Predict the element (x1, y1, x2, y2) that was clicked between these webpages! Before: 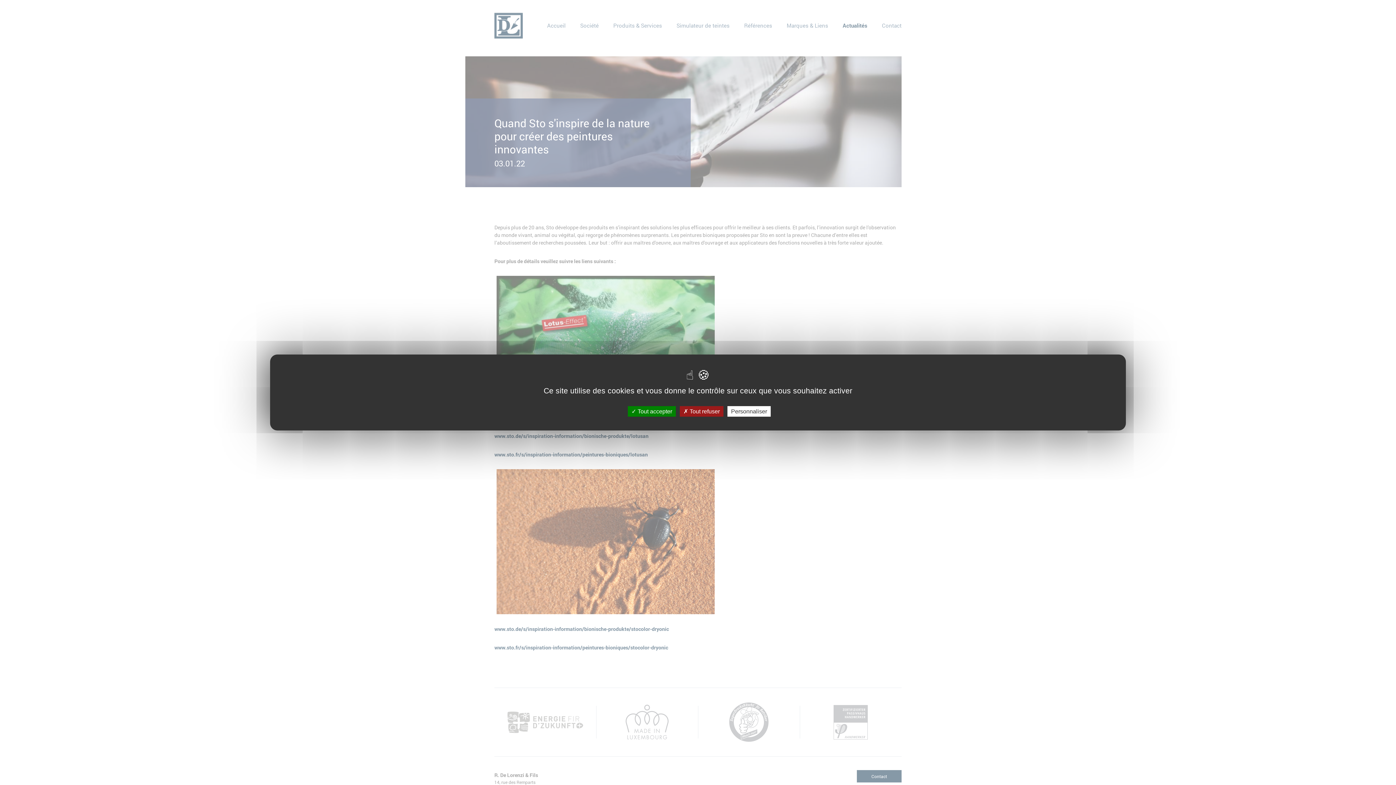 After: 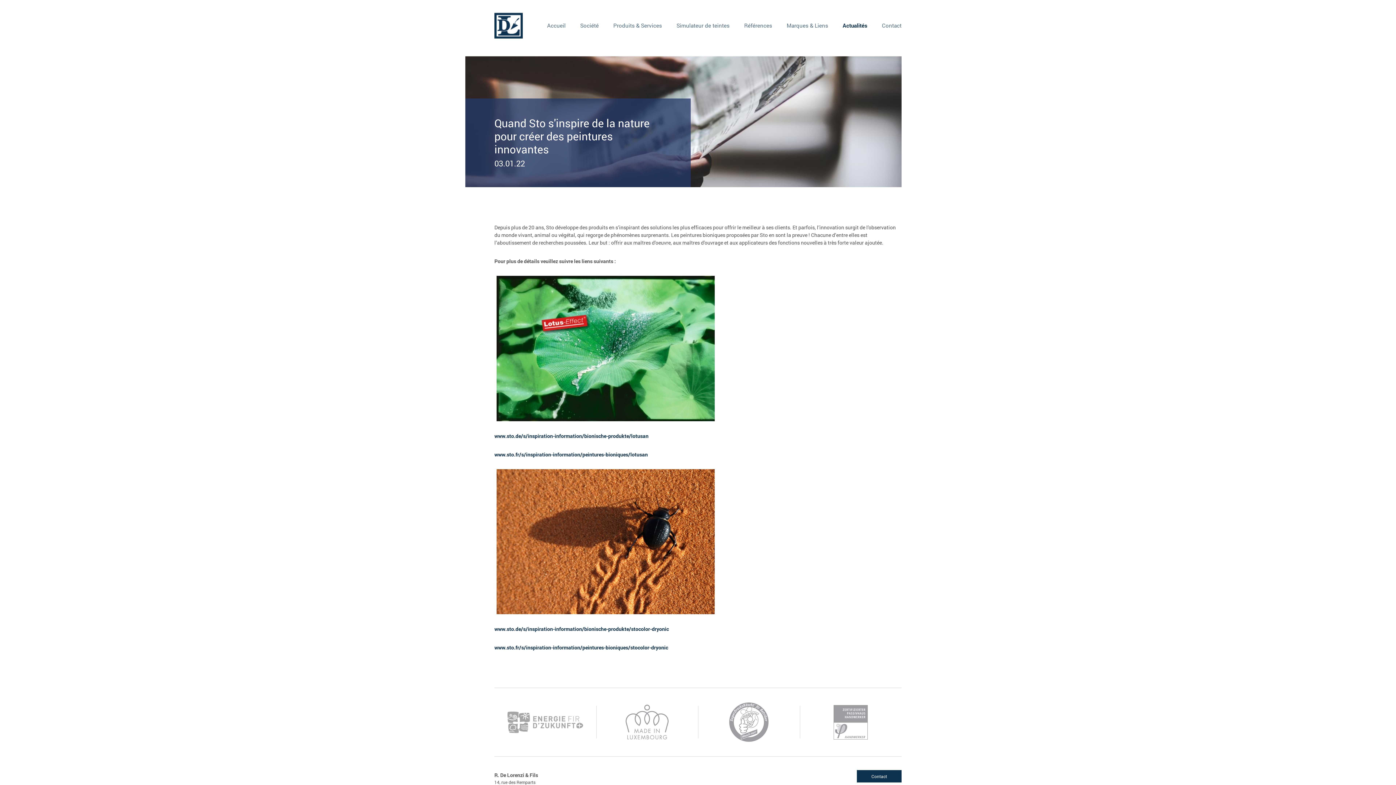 Action: label:  Tout refuser bbox: (680, 406, 723, 416)